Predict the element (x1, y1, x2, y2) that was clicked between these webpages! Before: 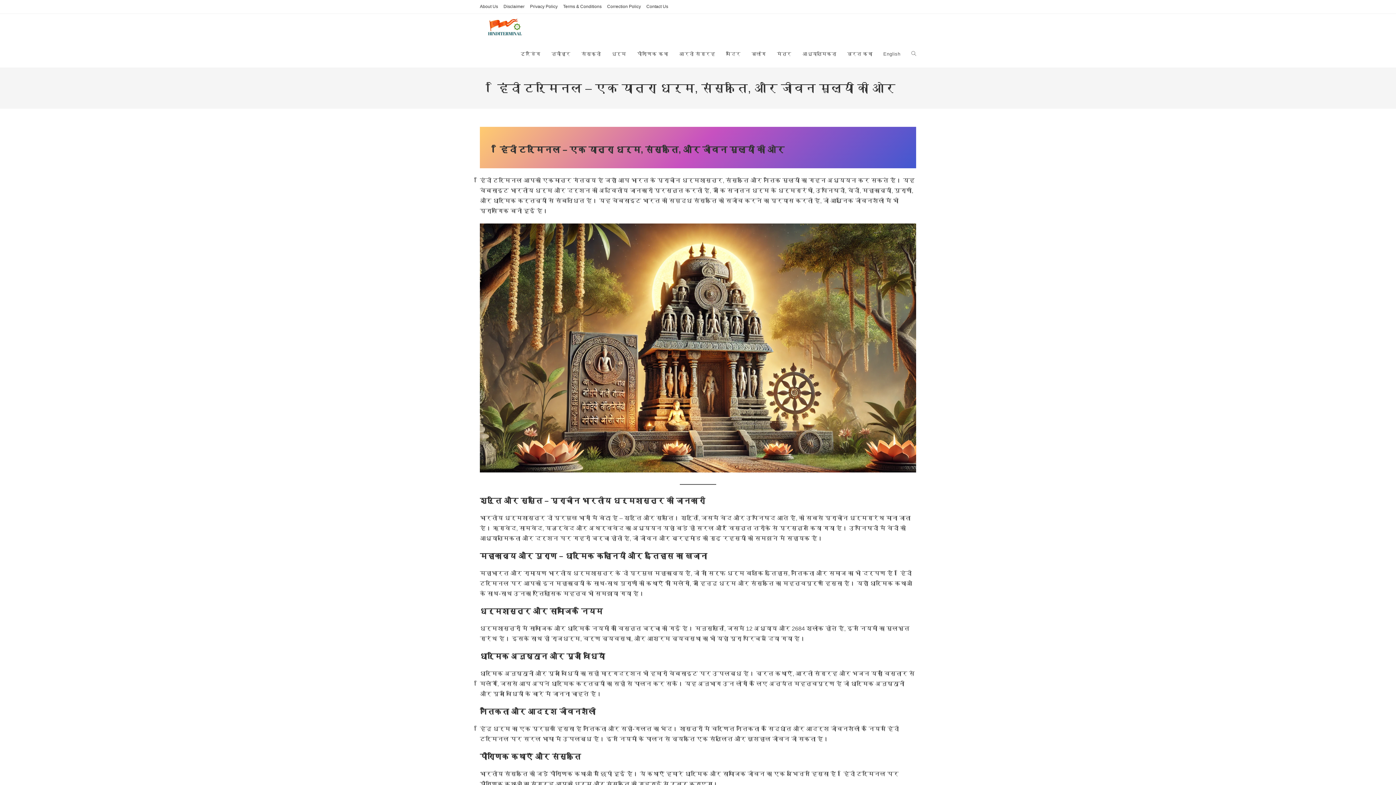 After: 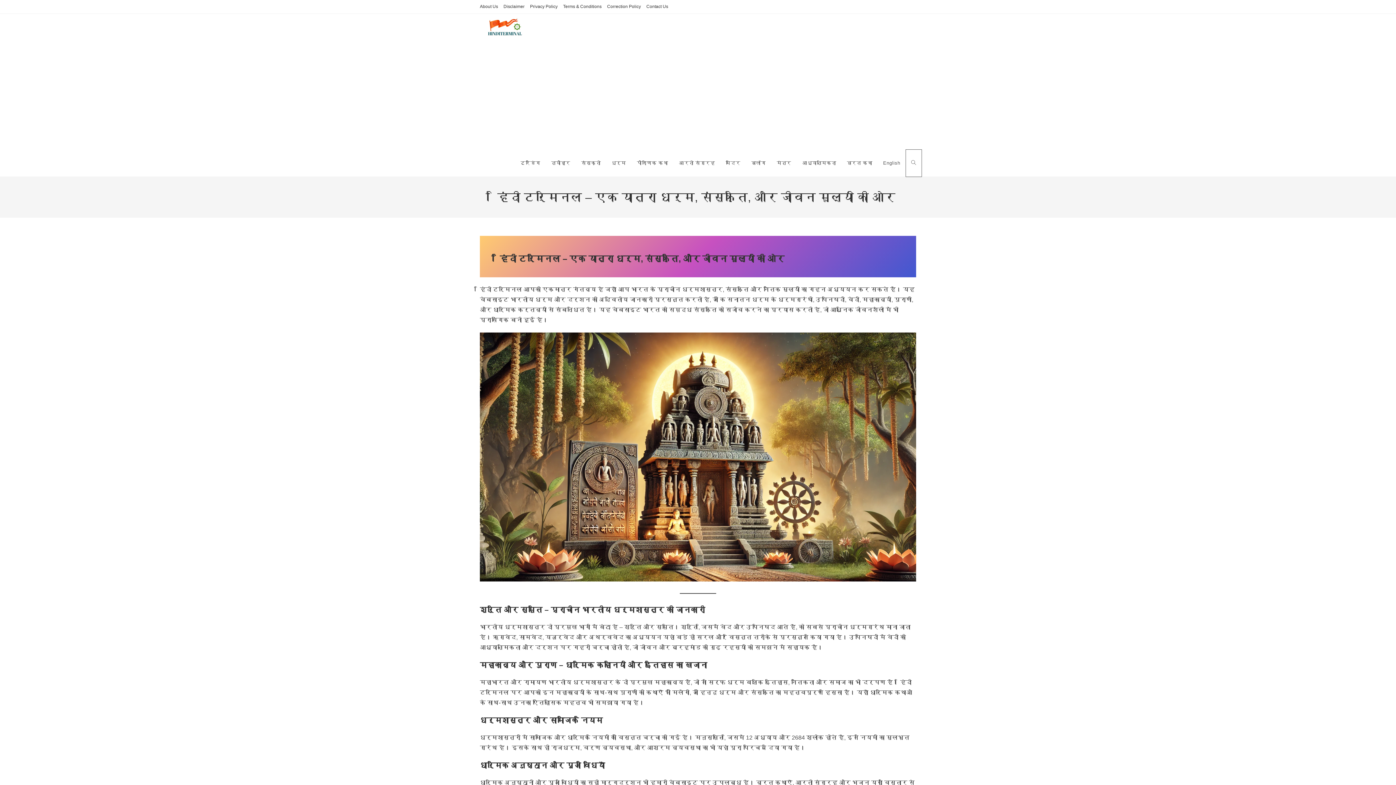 Action: bbox: (906, 40, 921, 67) label: Toggle Website Search